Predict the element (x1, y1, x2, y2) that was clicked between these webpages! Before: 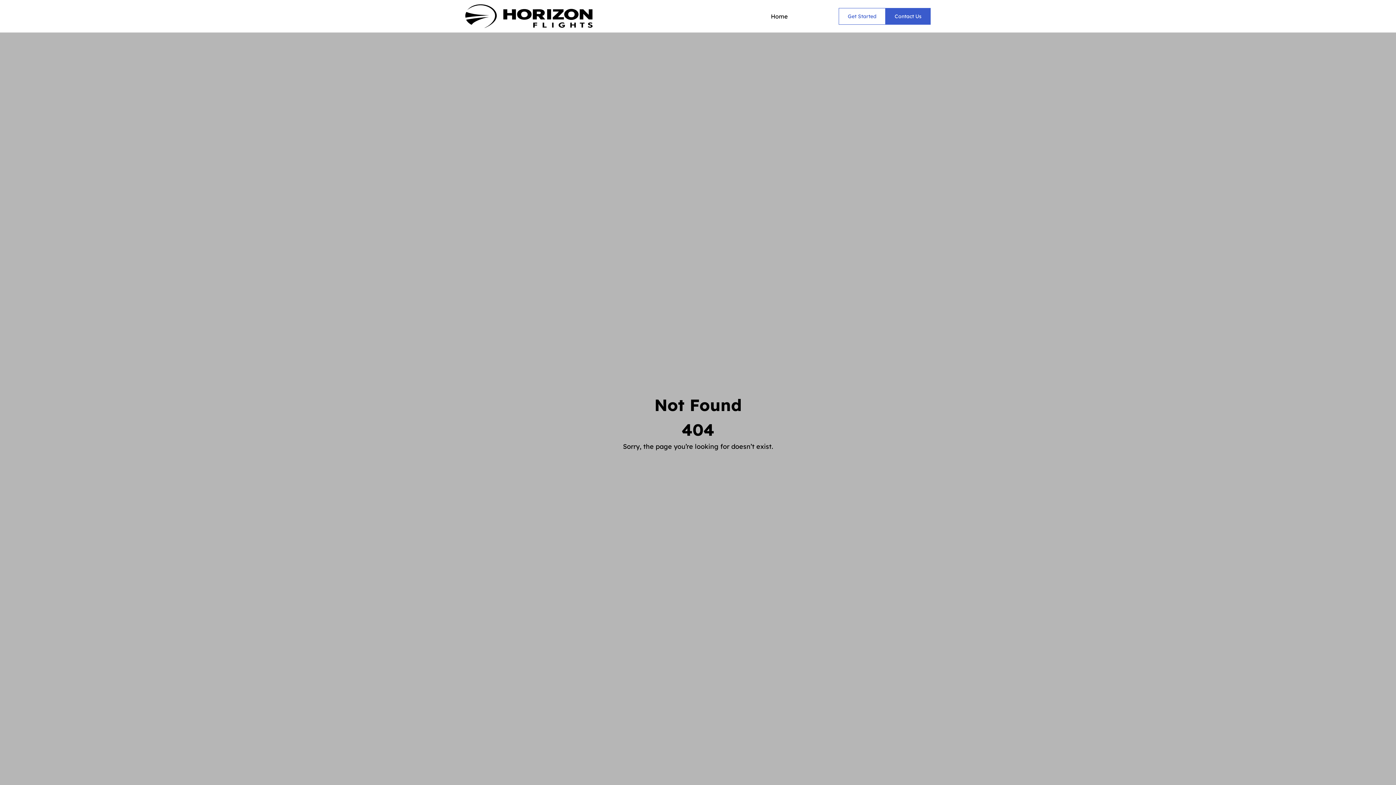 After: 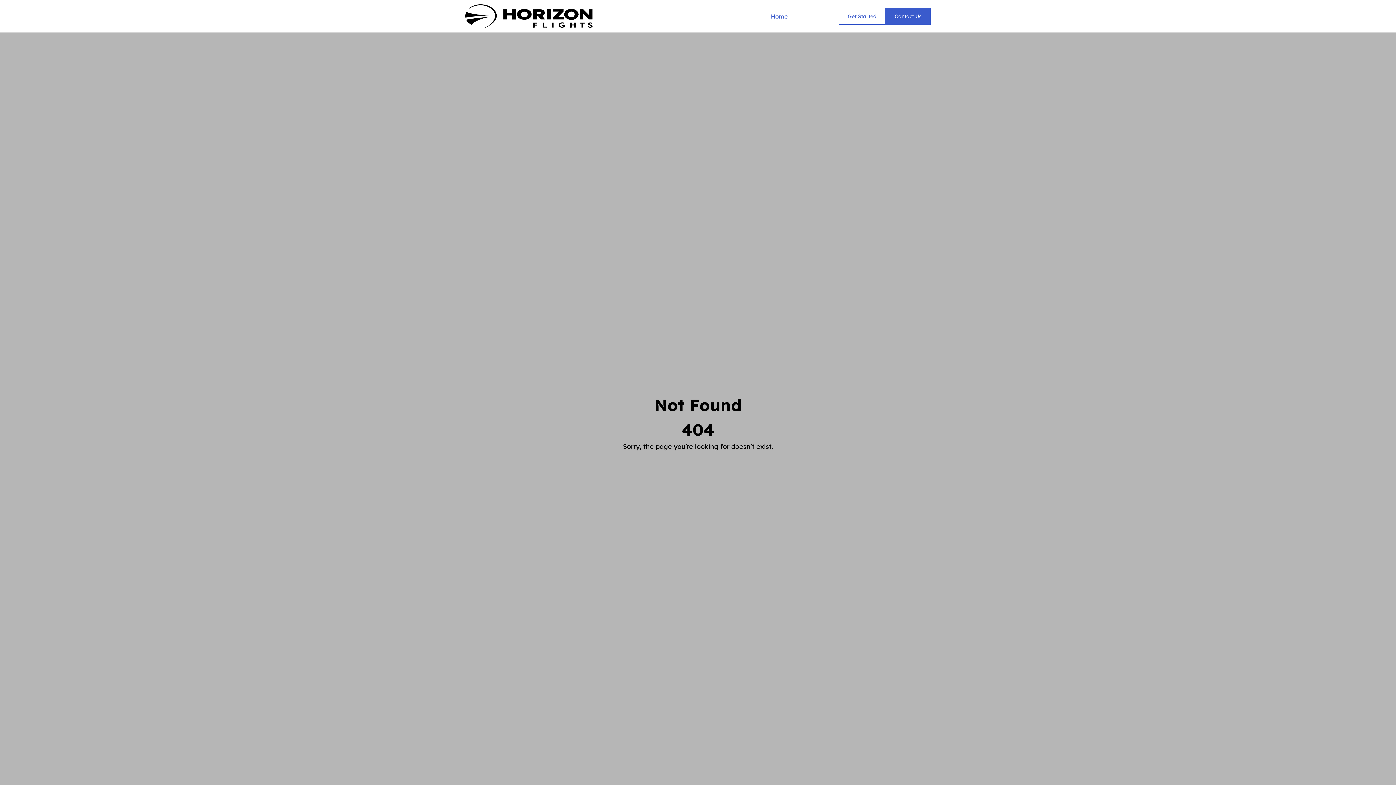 Action: bbox: (764, 7, 794, 25) label: Home